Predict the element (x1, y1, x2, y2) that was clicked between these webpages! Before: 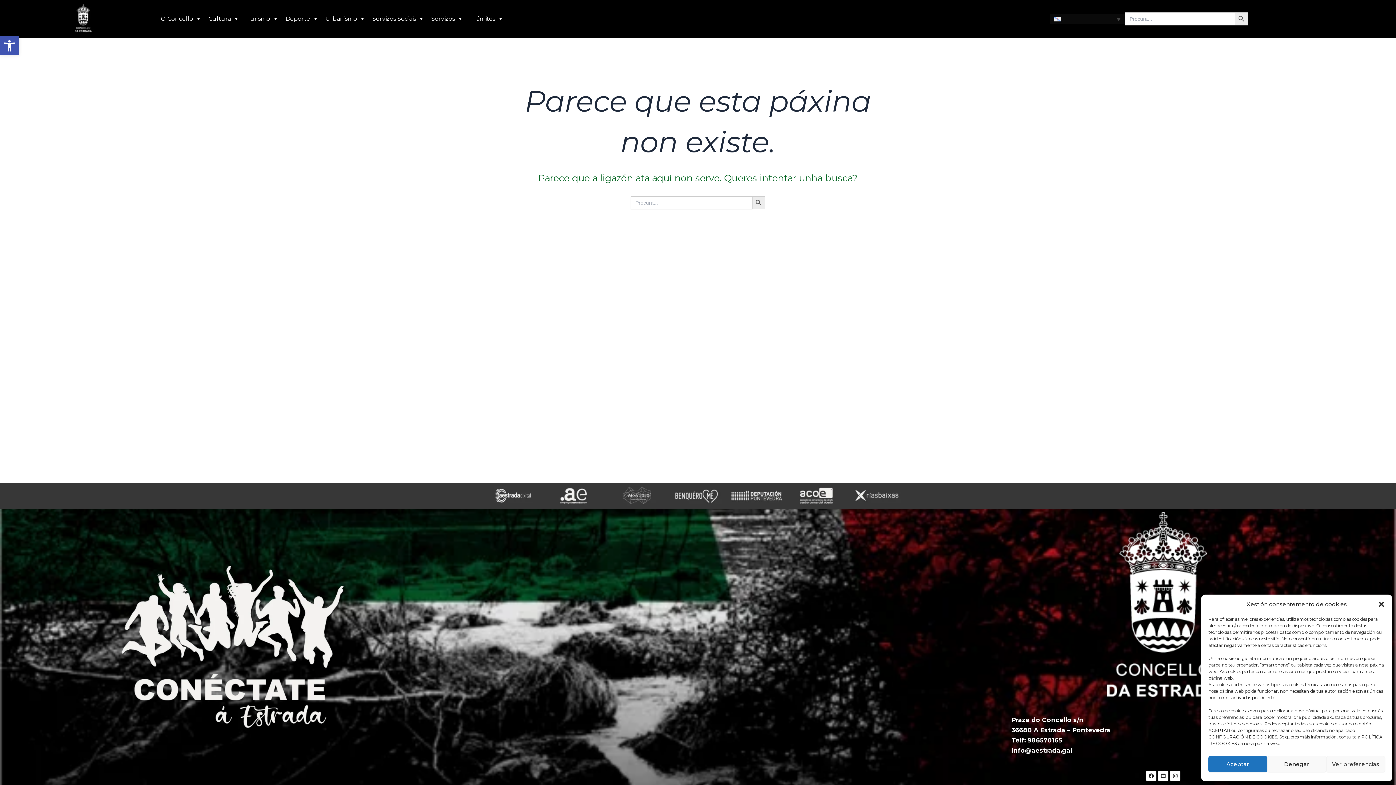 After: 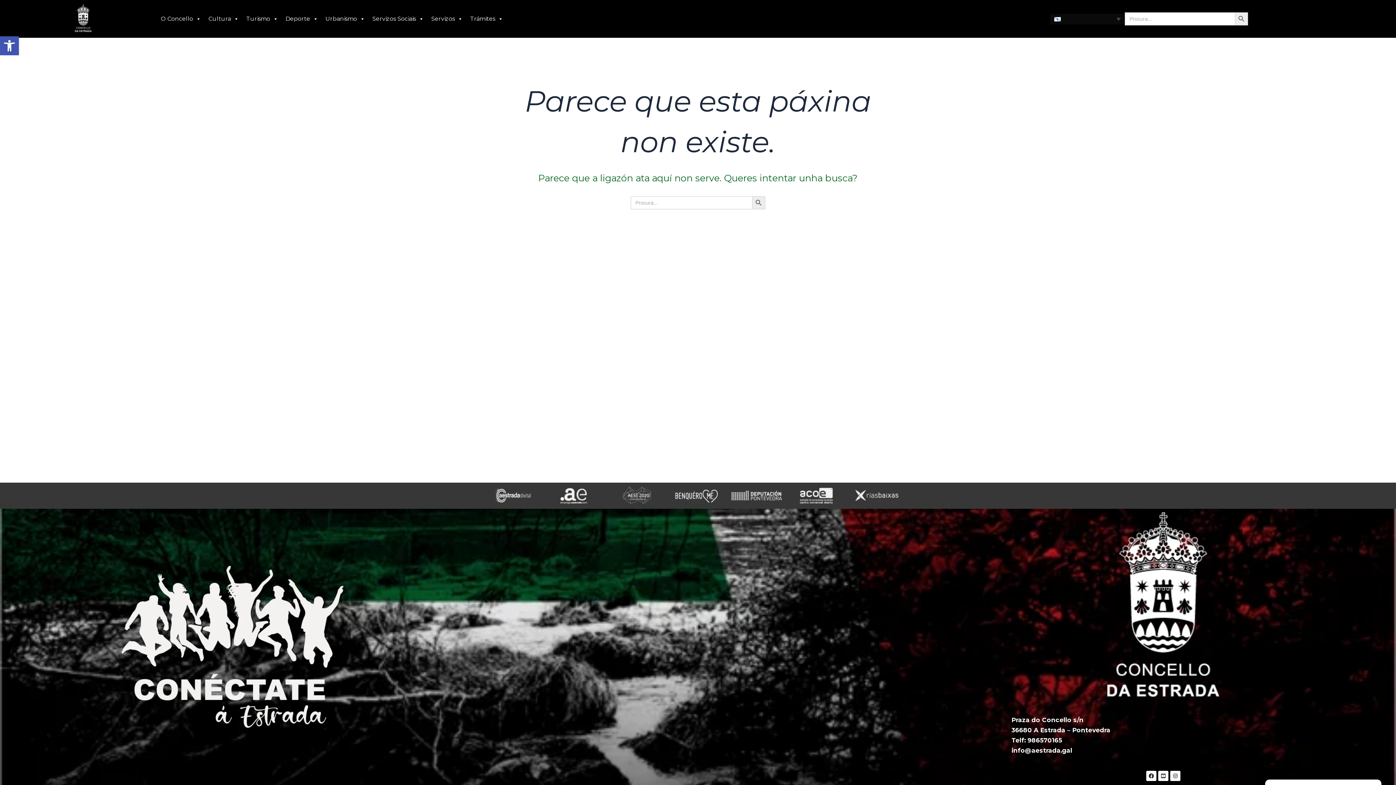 Action: bbox: (1208, 756, 1267, 772) label: Aceptar